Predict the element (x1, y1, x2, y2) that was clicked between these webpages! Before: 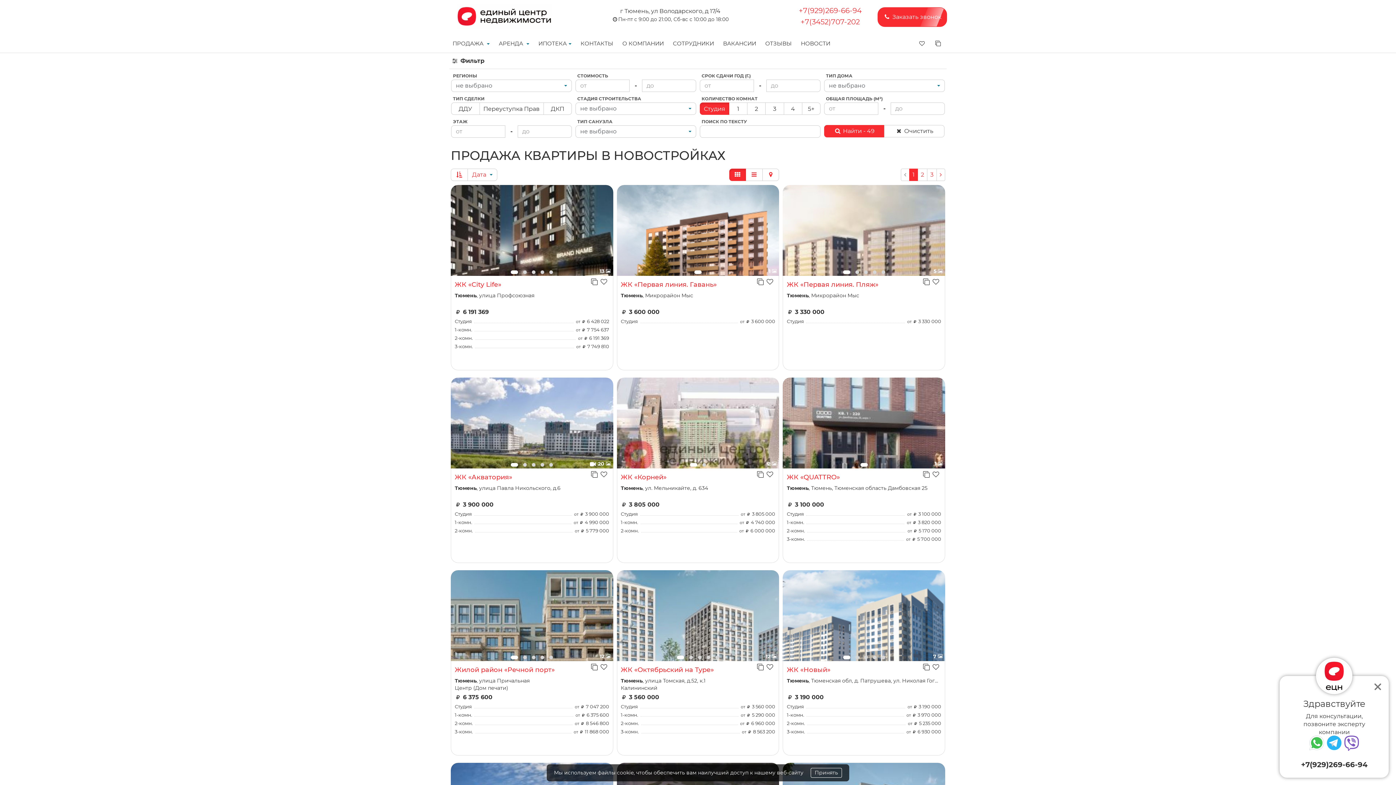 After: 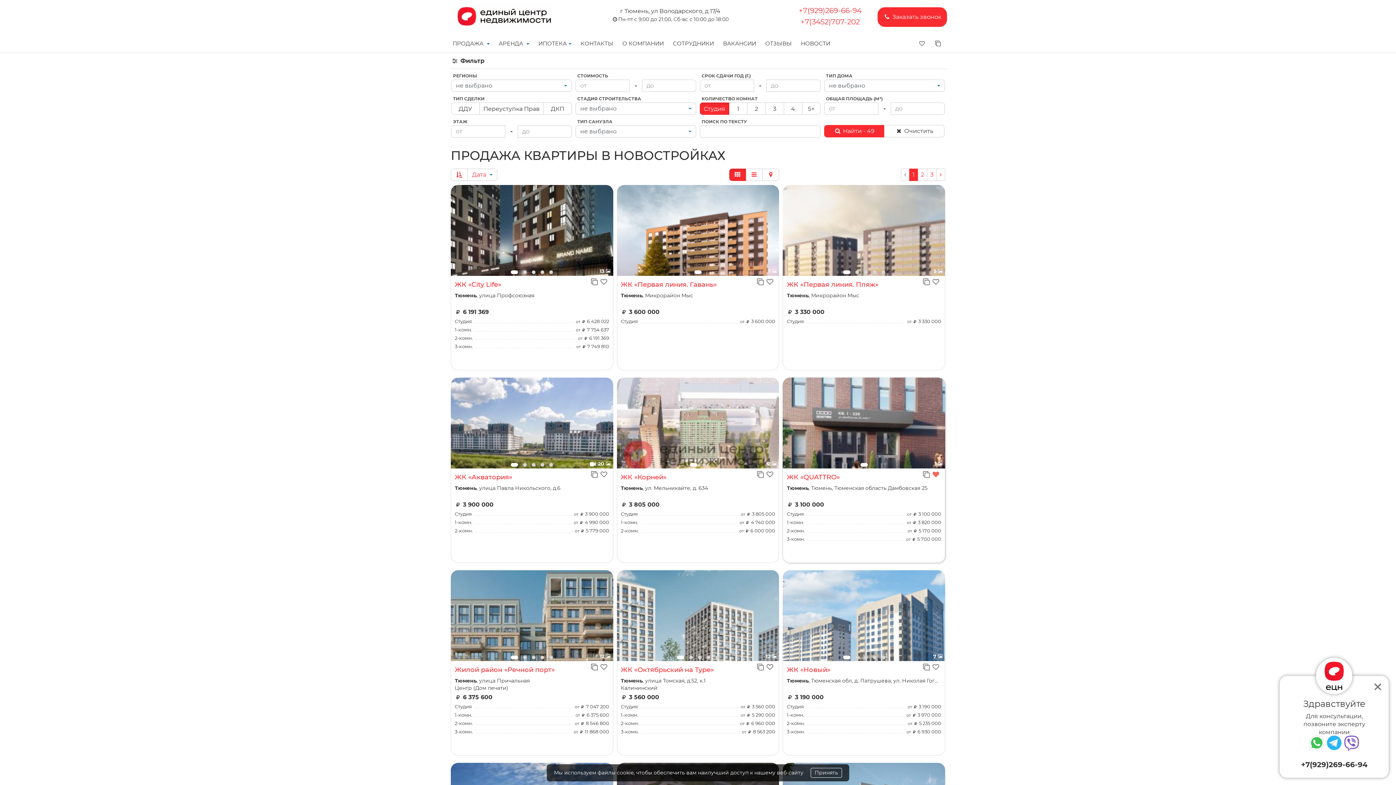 Action: bbox: (931, 470, 940, 479)